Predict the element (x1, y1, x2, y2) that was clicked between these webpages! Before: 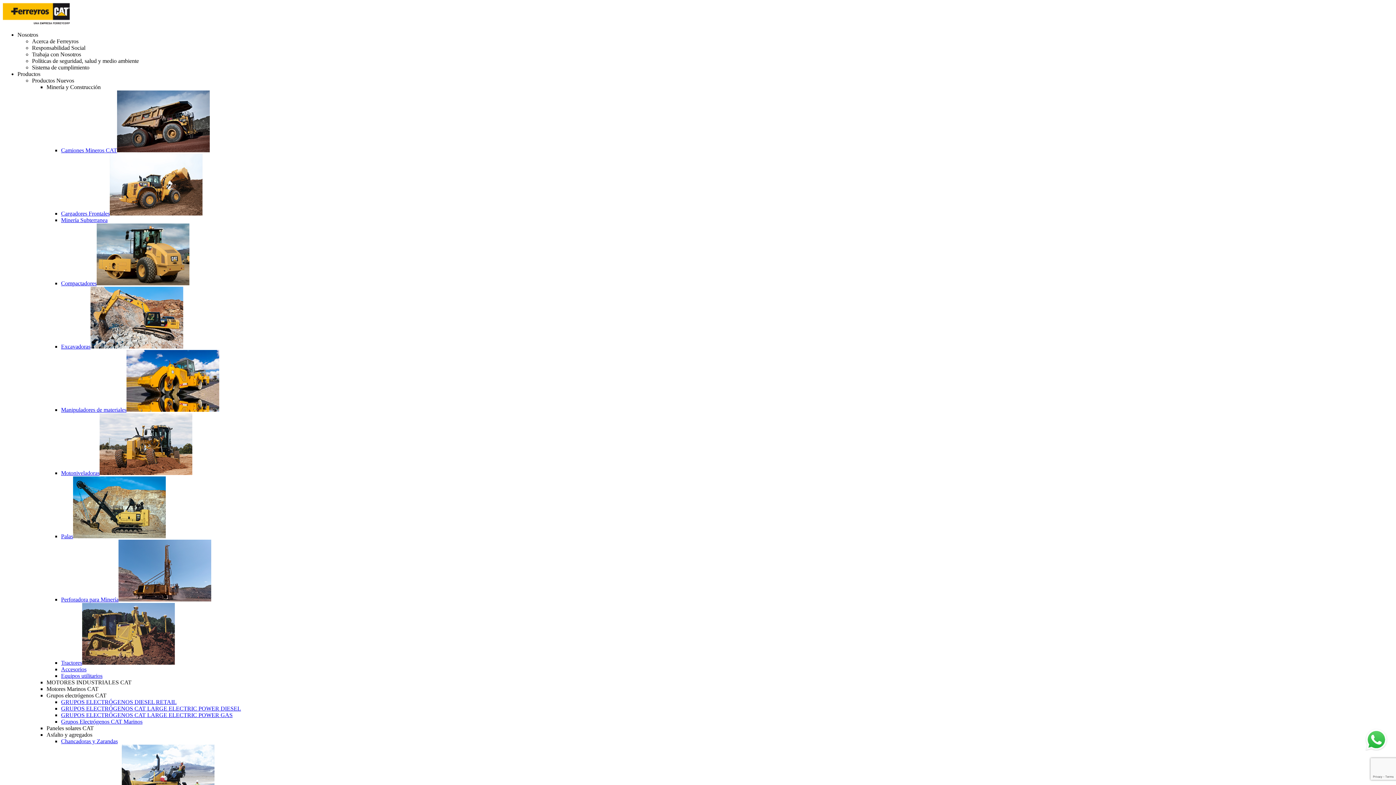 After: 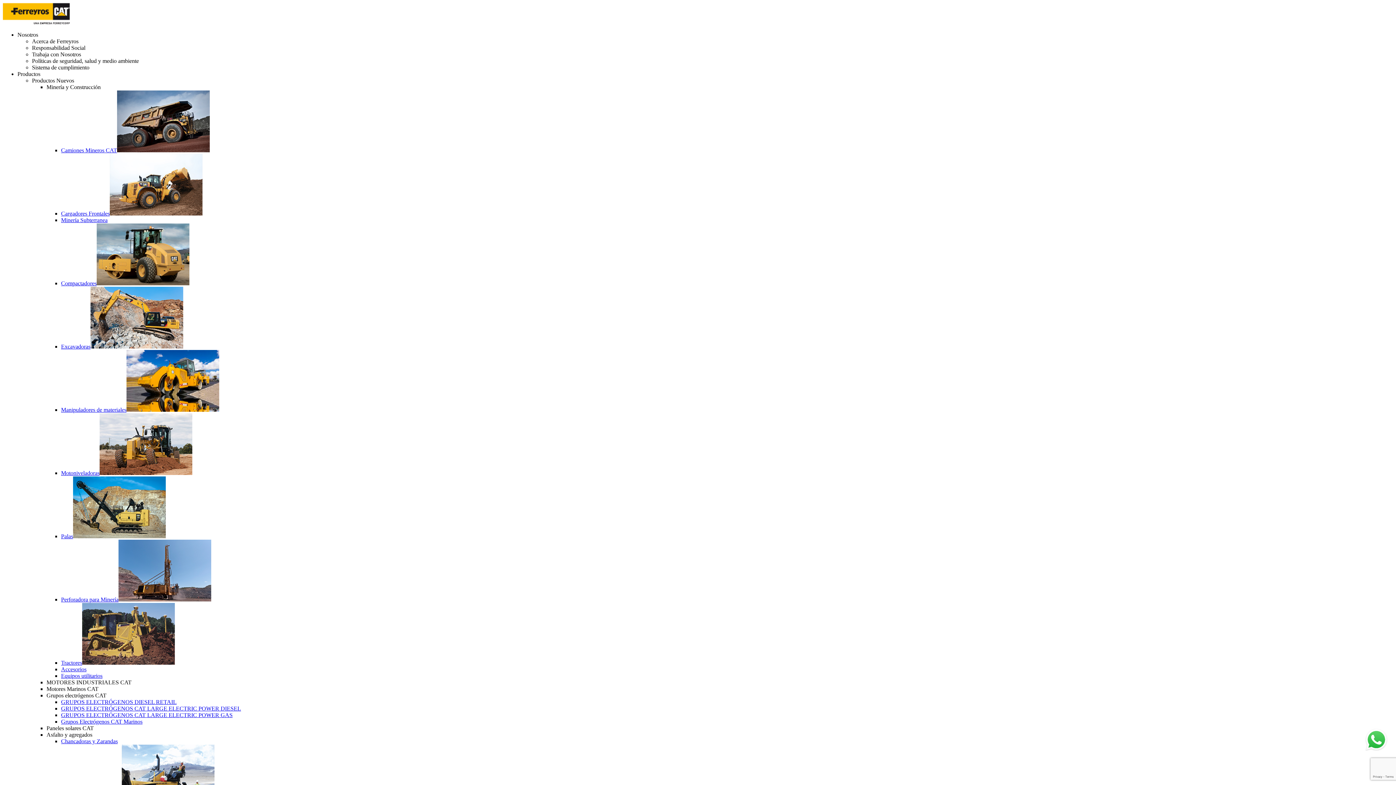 Action: bbox: (61, 147, 117, 153) label: Camiones Mineros CAT